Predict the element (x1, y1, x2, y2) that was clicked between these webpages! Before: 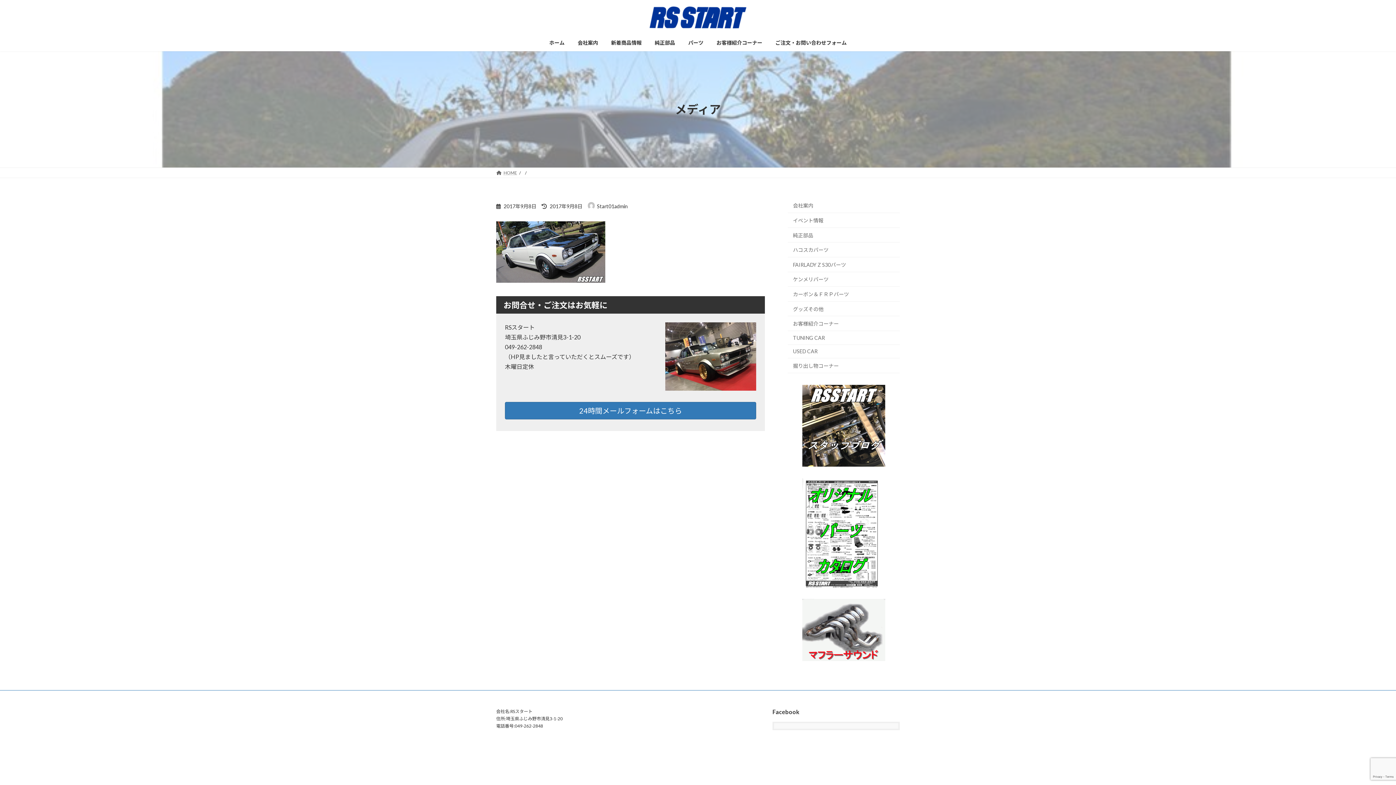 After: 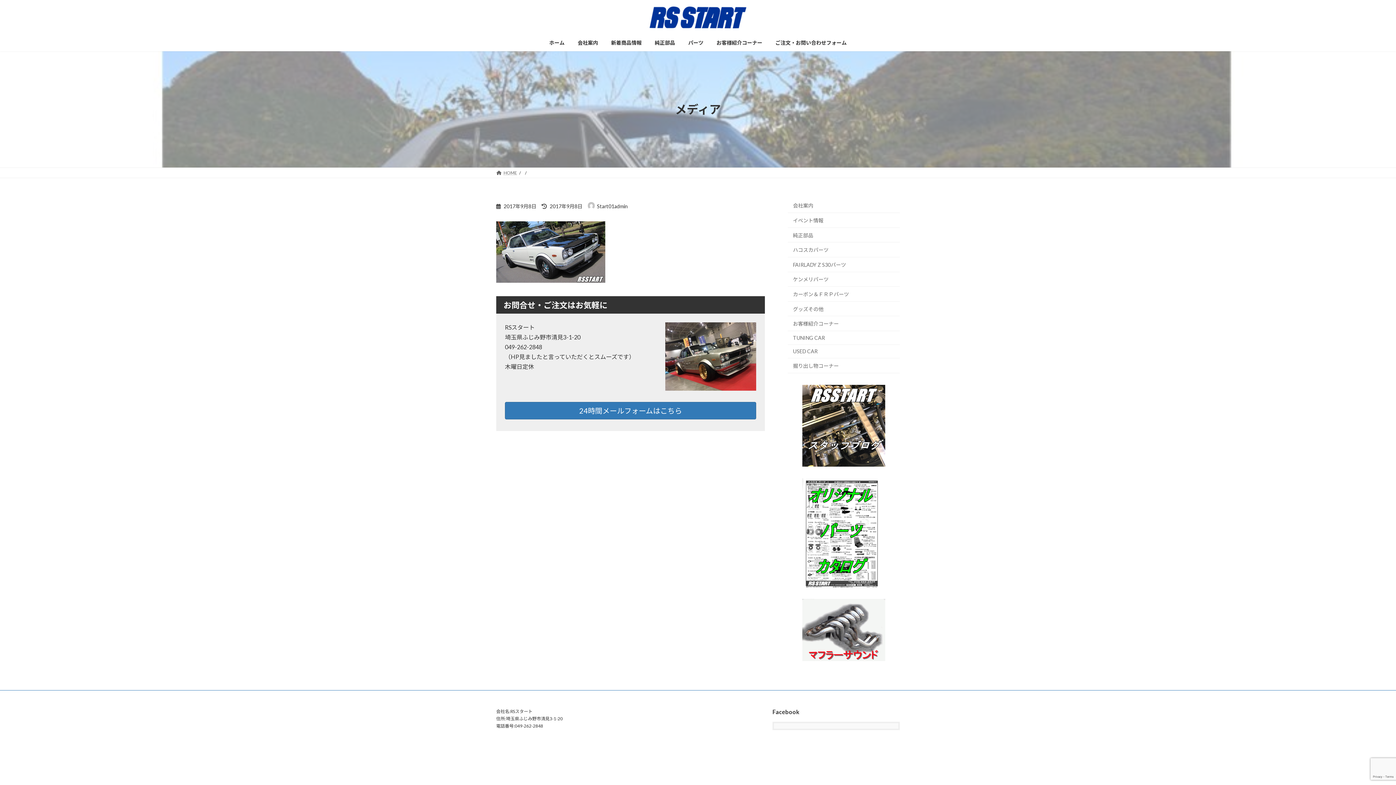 Action: bbox: (665, 384, 756, 391)